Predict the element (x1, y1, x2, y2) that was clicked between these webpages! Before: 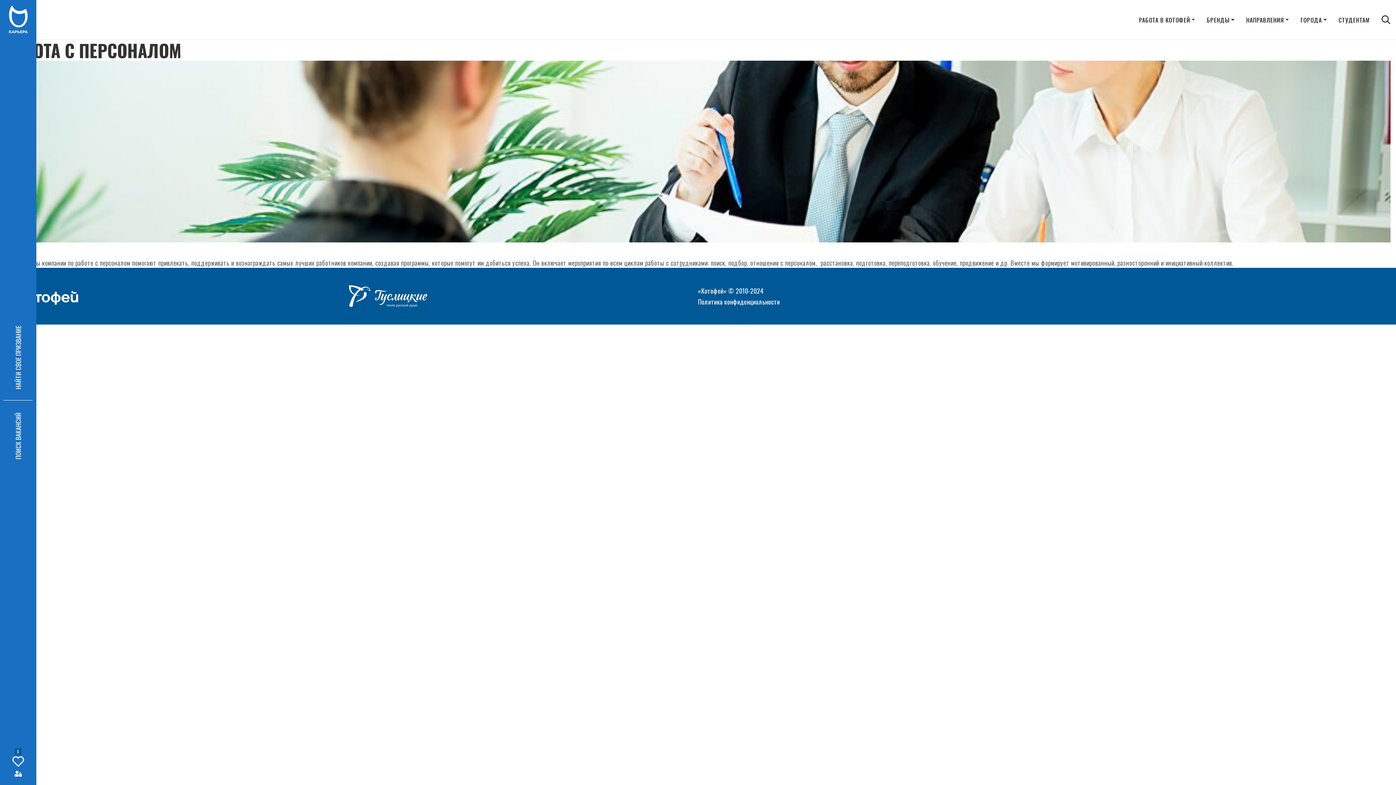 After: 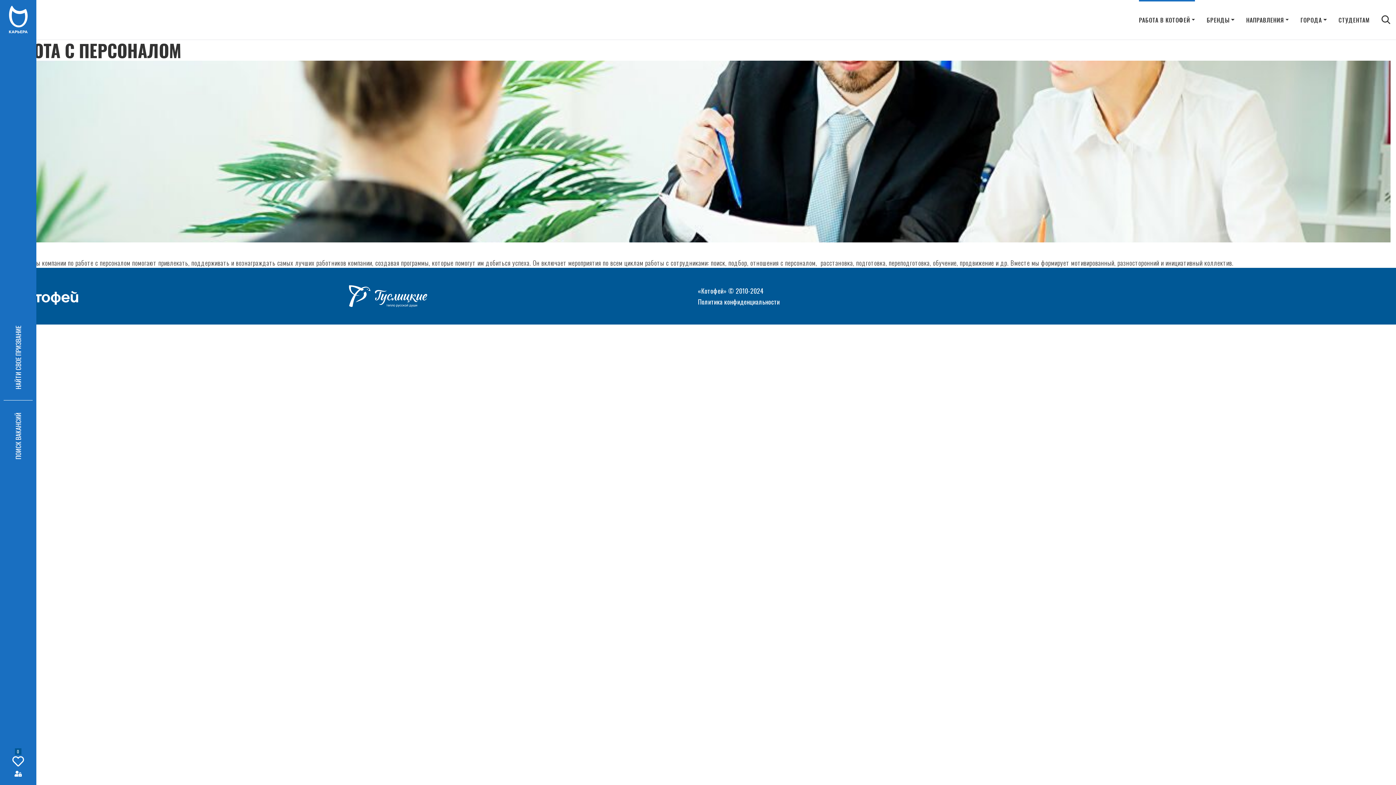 Action: label: РАБОТА В КОТОФЕЙ bbox: (1139, 0, 1195, 39)